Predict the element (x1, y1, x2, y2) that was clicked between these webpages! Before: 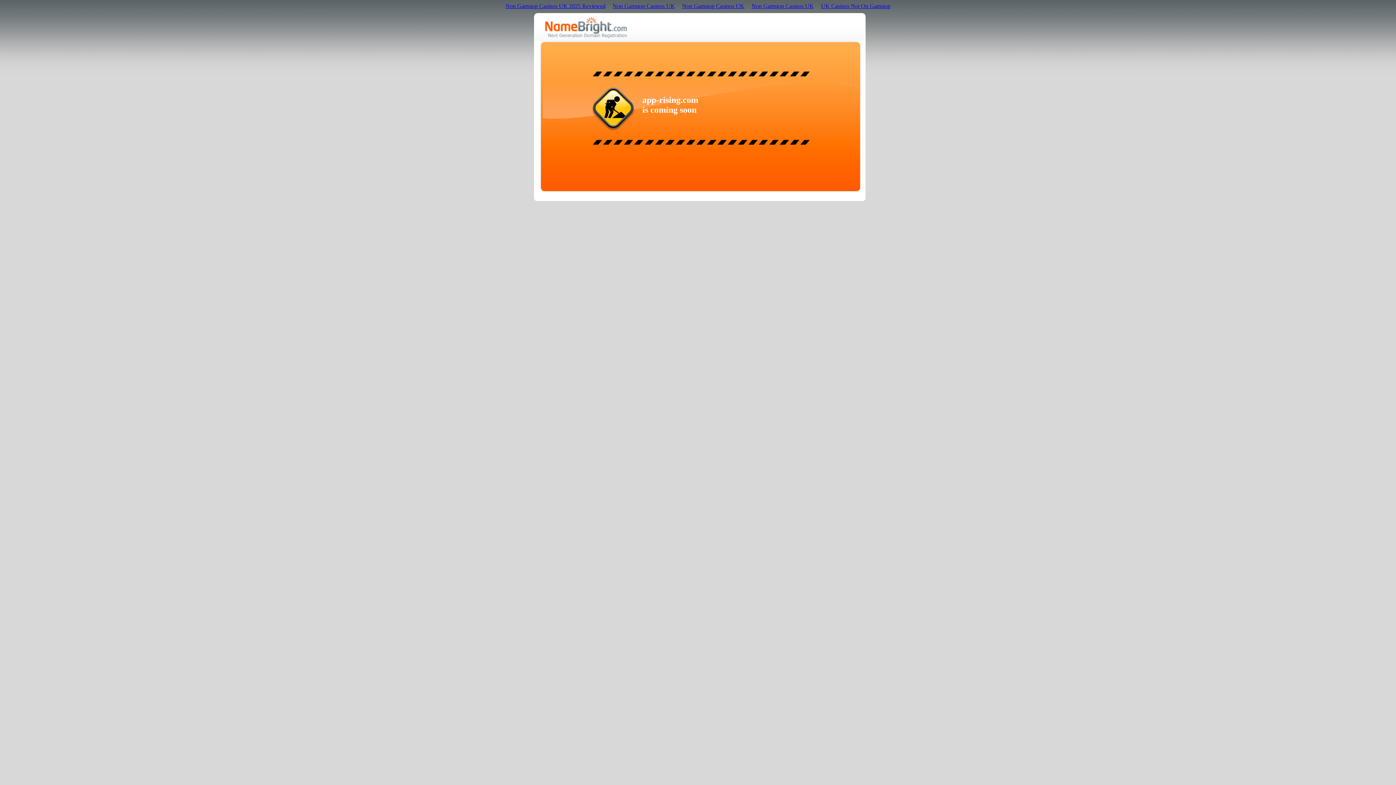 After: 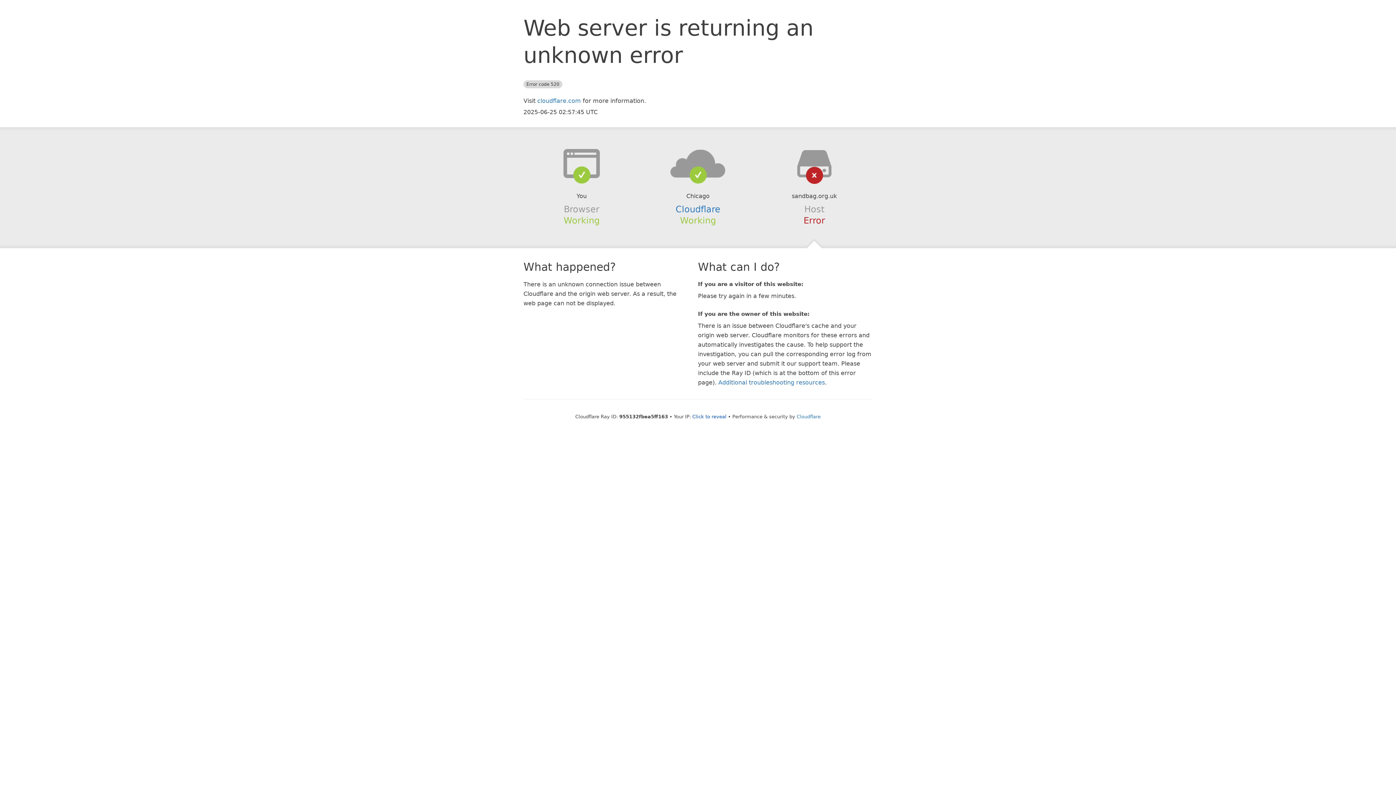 Action: label: Non Gamstop Casinos UK bbox: (609, 1, 678, 10)